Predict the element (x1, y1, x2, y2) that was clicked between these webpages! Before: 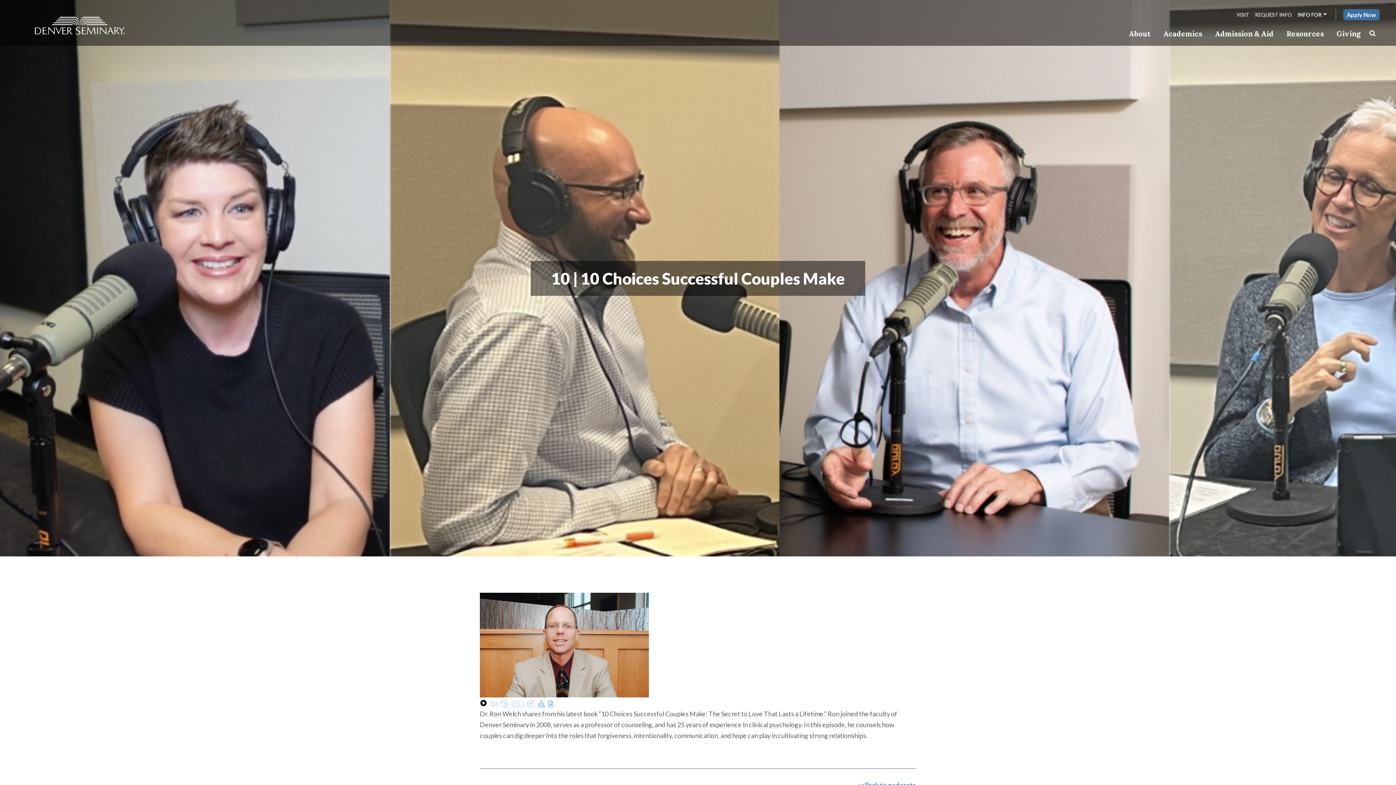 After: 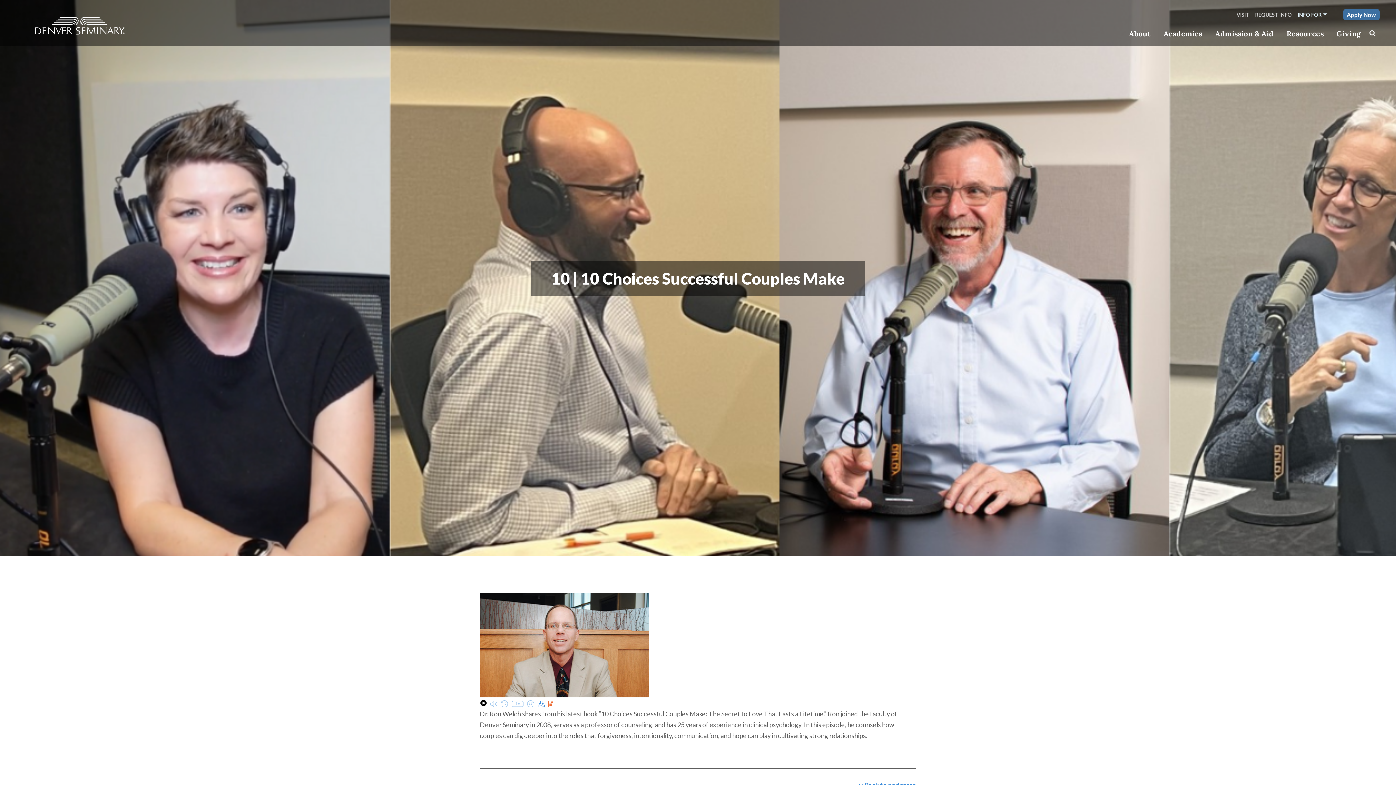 Action: label: Transcript bbox: (548, 701, 553, 707)